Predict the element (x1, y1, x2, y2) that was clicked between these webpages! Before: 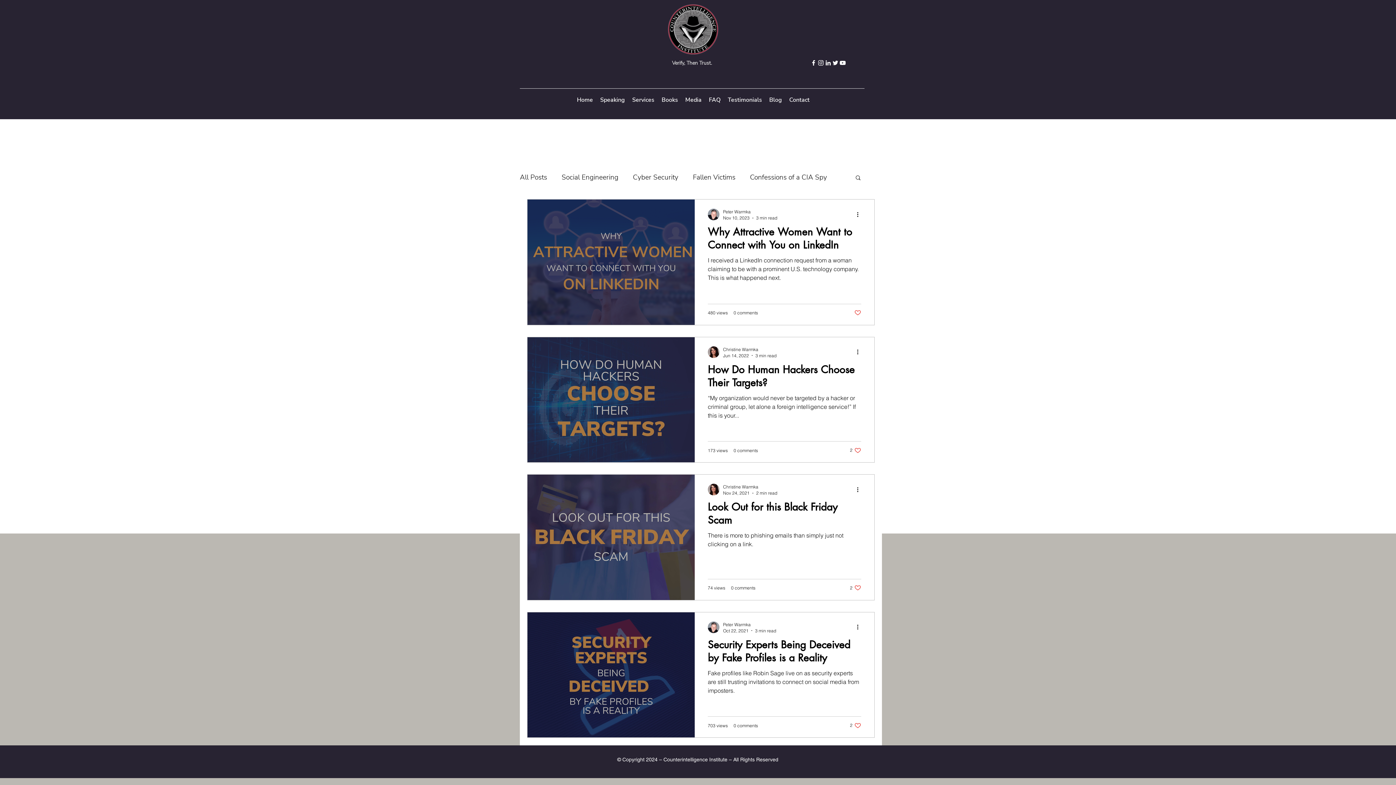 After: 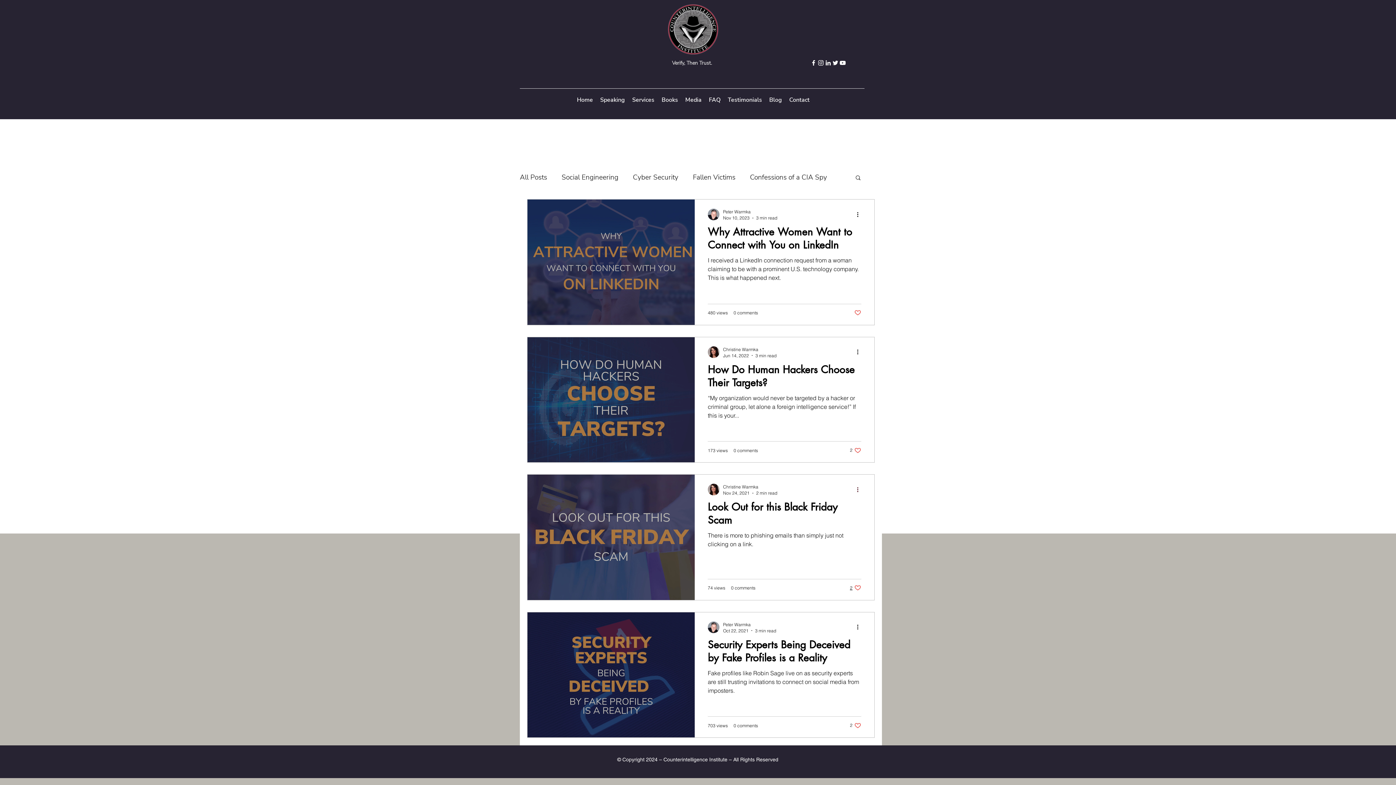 Action: bbox: (856, 485, 864, 494) label: More actions